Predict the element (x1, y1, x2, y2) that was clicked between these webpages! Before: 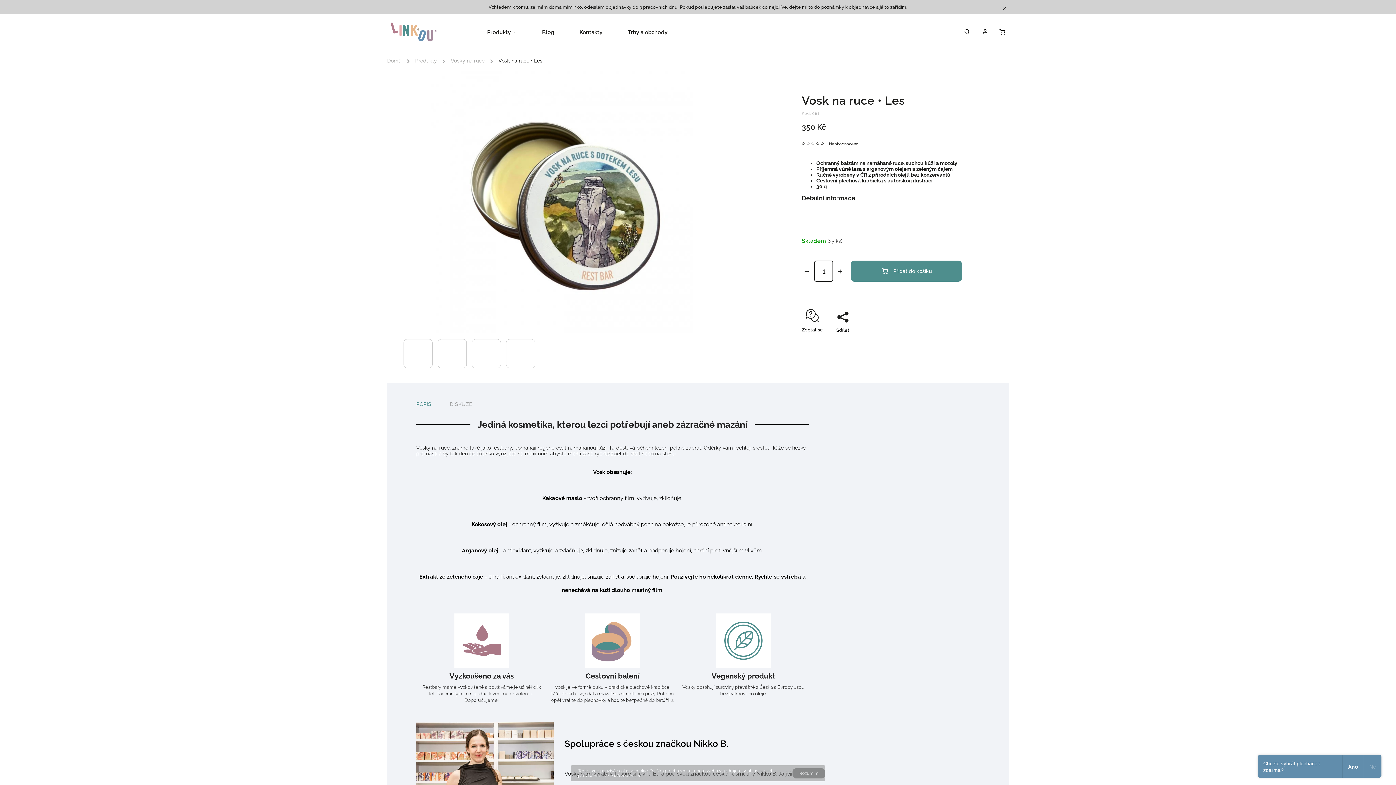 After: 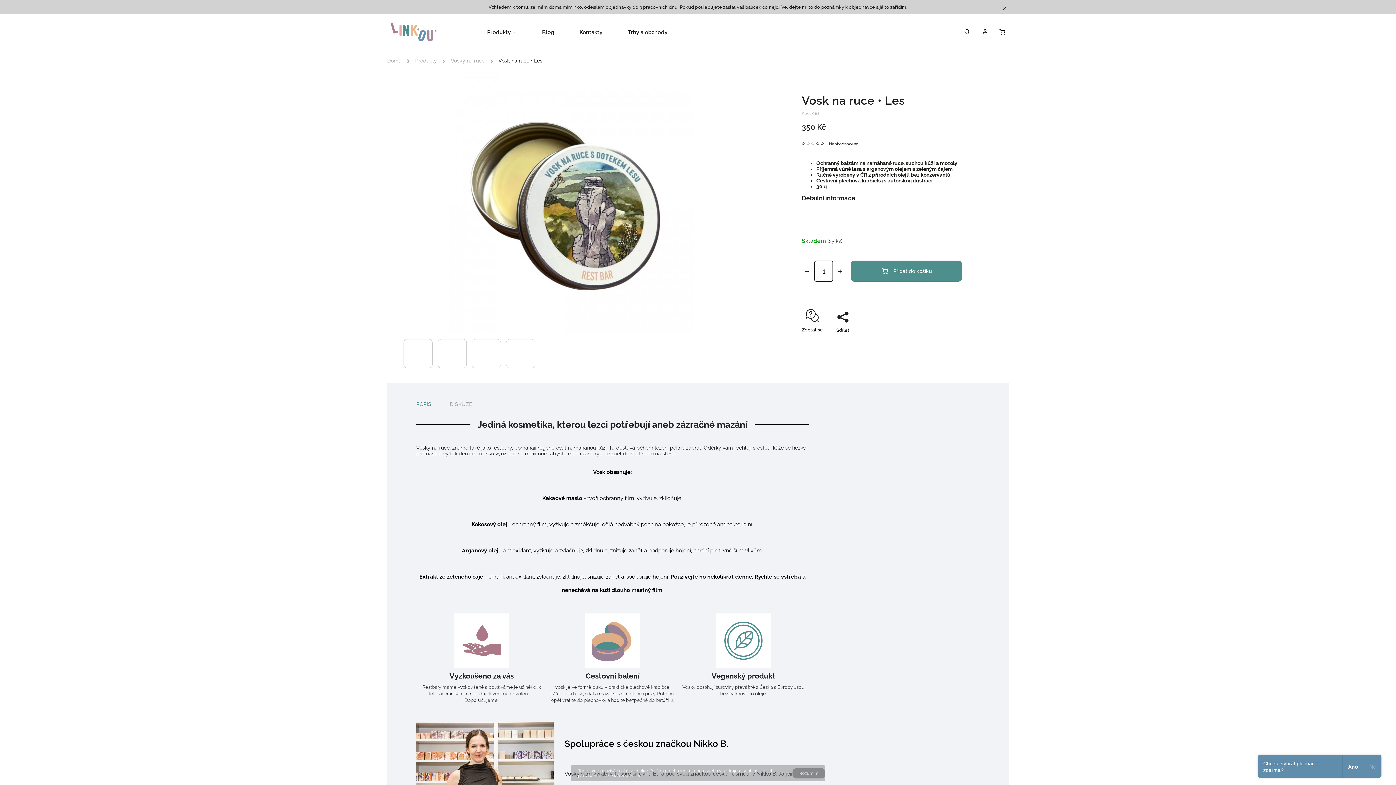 Action: bbox: (449, 401, 472, 407) label: DISKUZE